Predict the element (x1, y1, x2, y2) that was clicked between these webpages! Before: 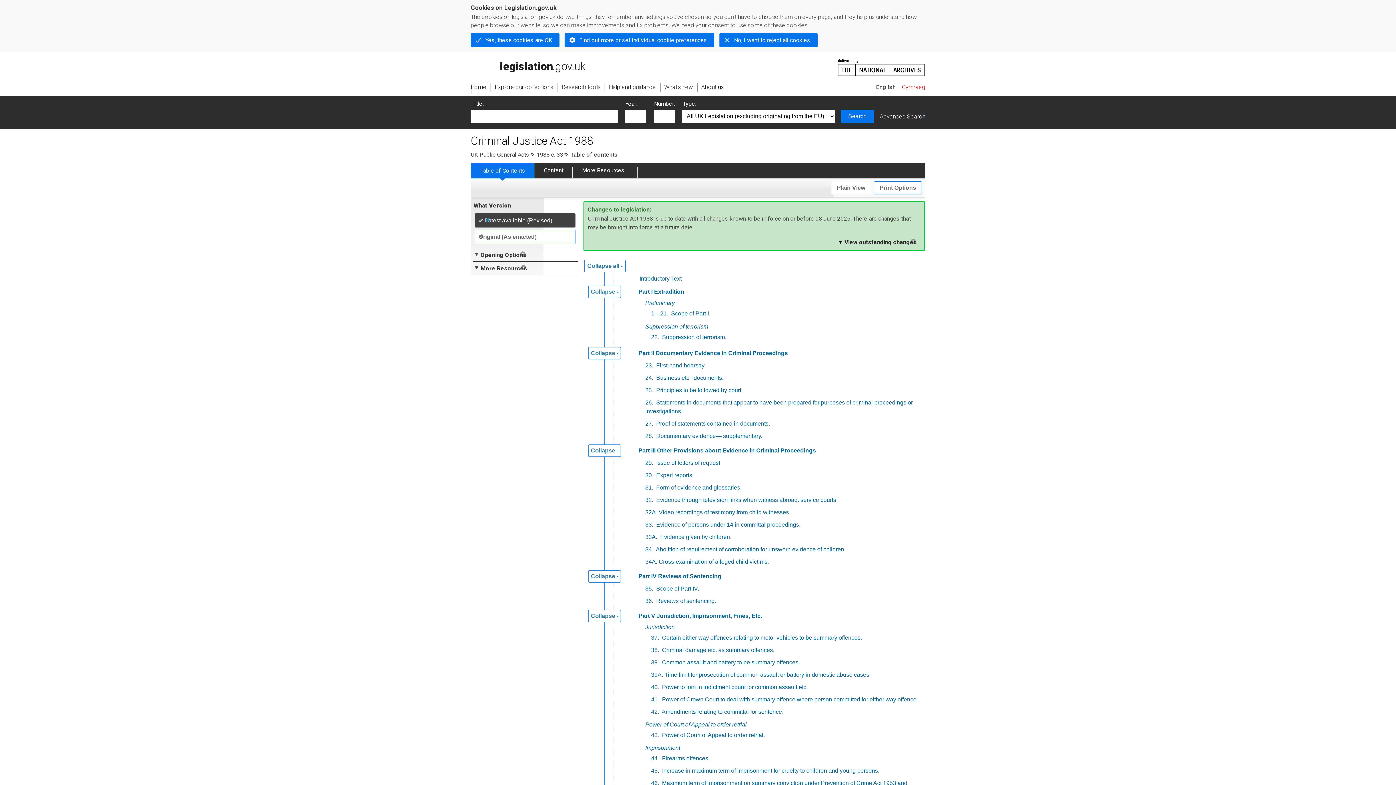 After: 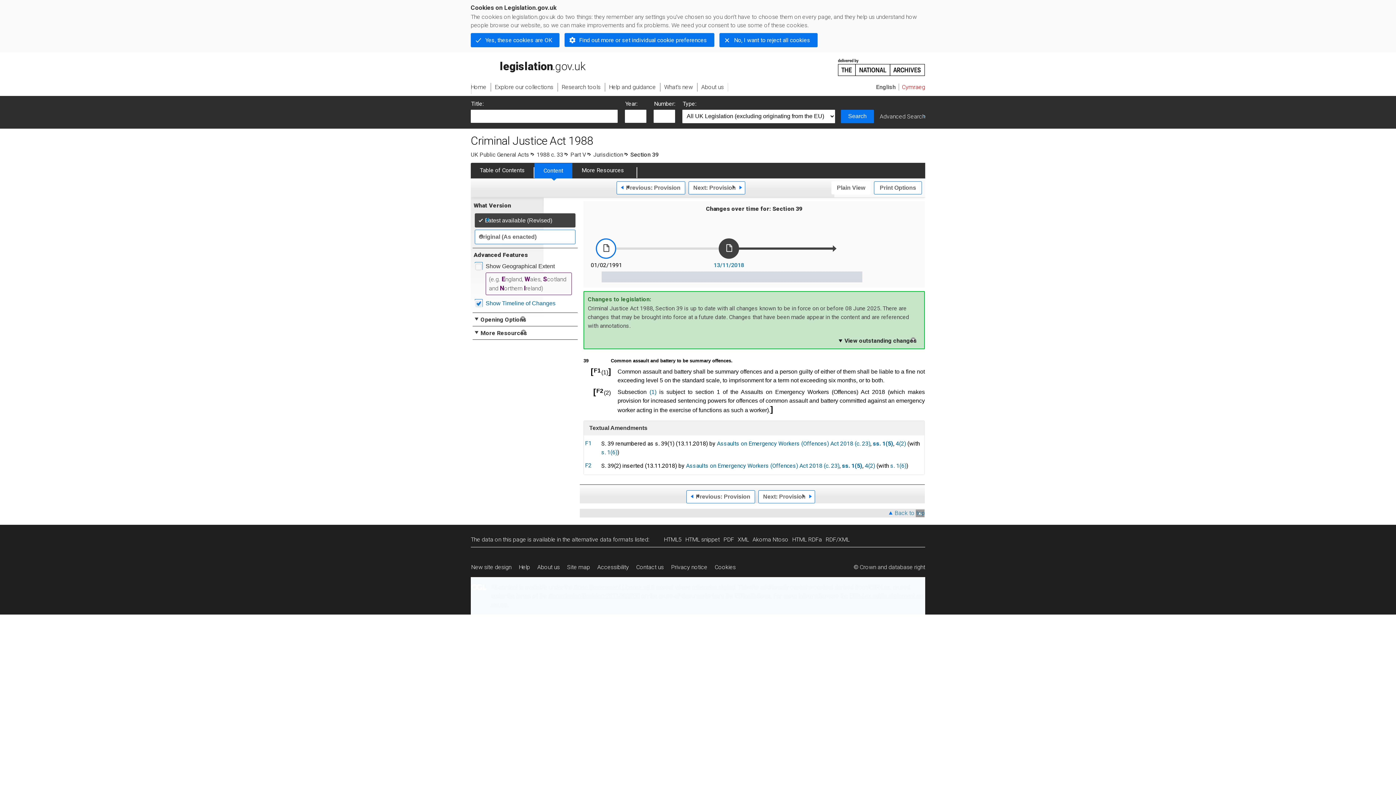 Action: bbox: (651, 659, 659, 665) label: 39.